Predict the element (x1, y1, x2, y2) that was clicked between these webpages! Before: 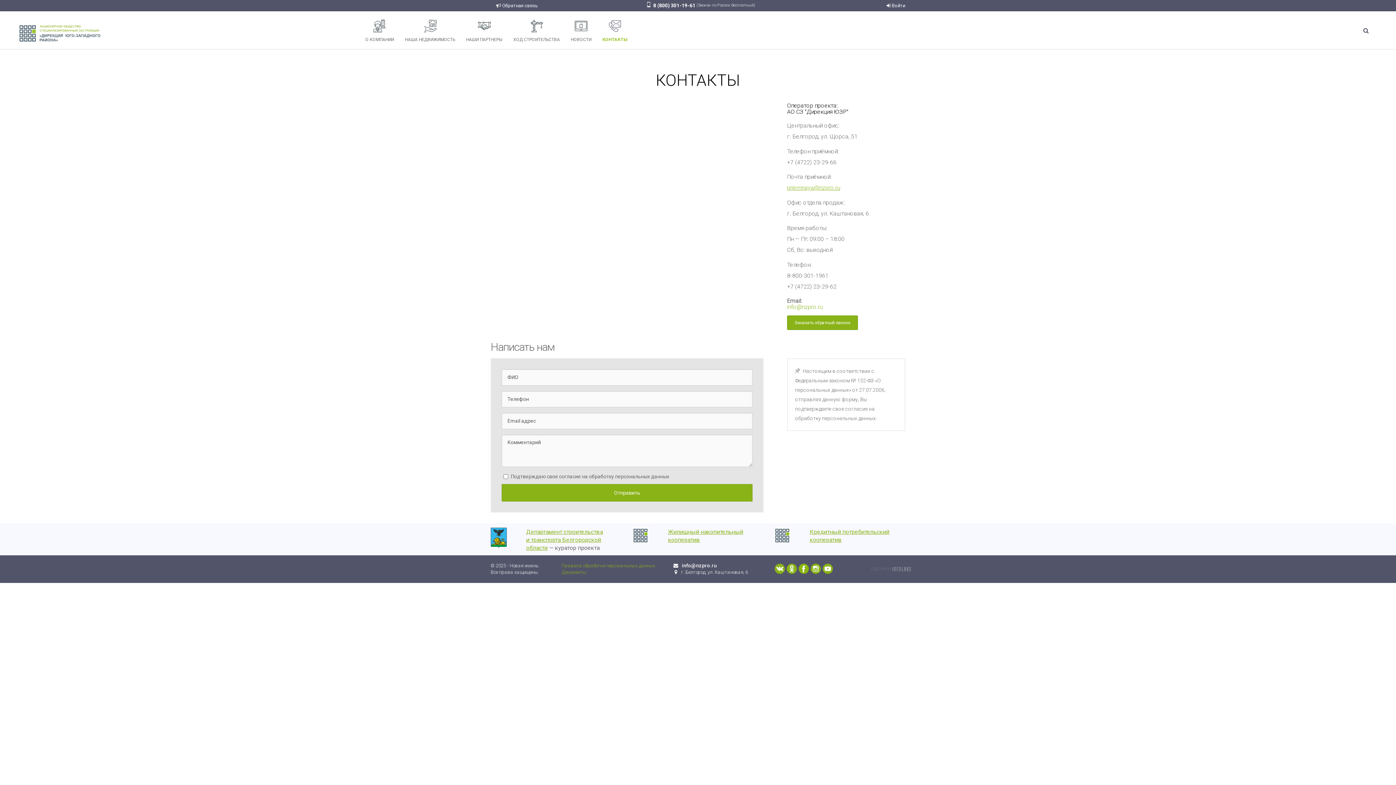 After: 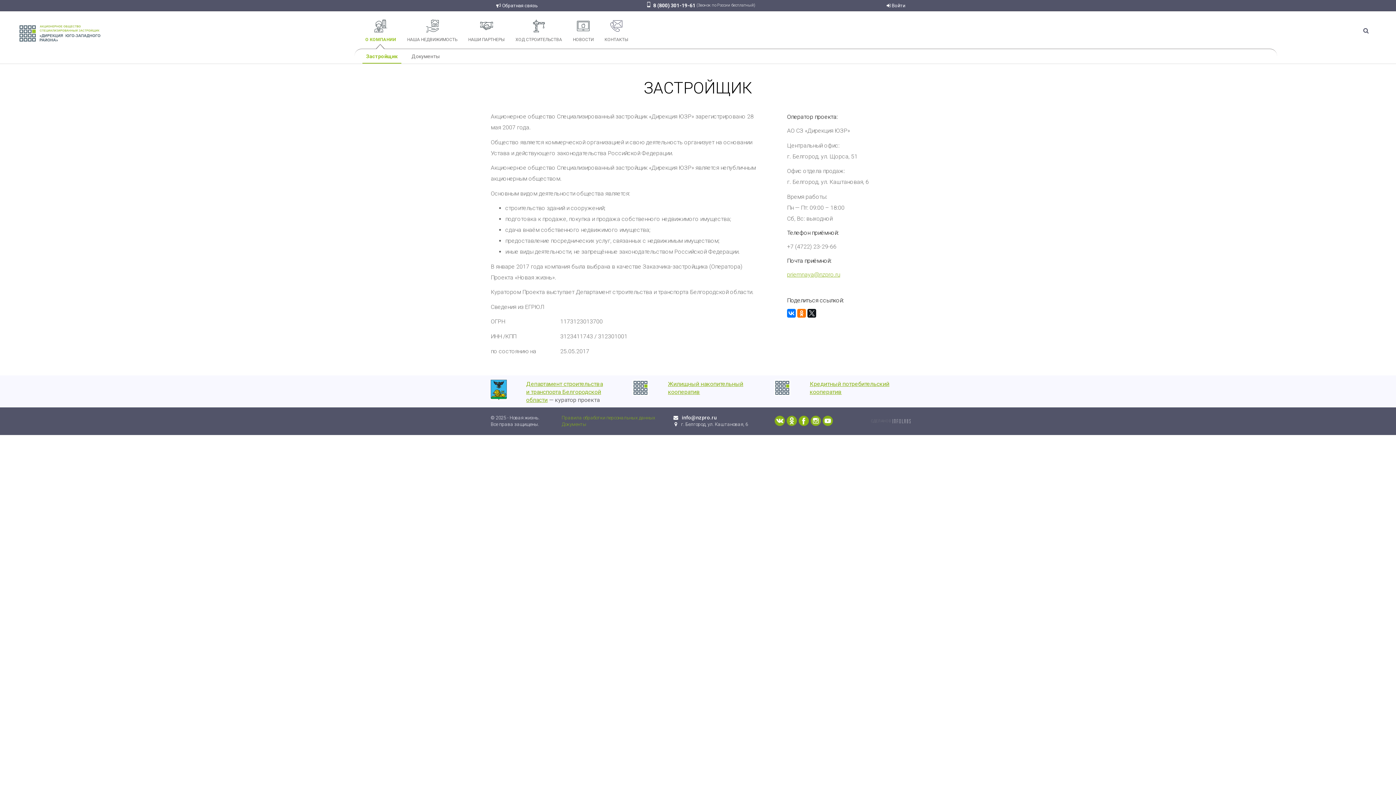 Action: label: О КОМПАНИИ bbox: (360, 9, 399, 49)